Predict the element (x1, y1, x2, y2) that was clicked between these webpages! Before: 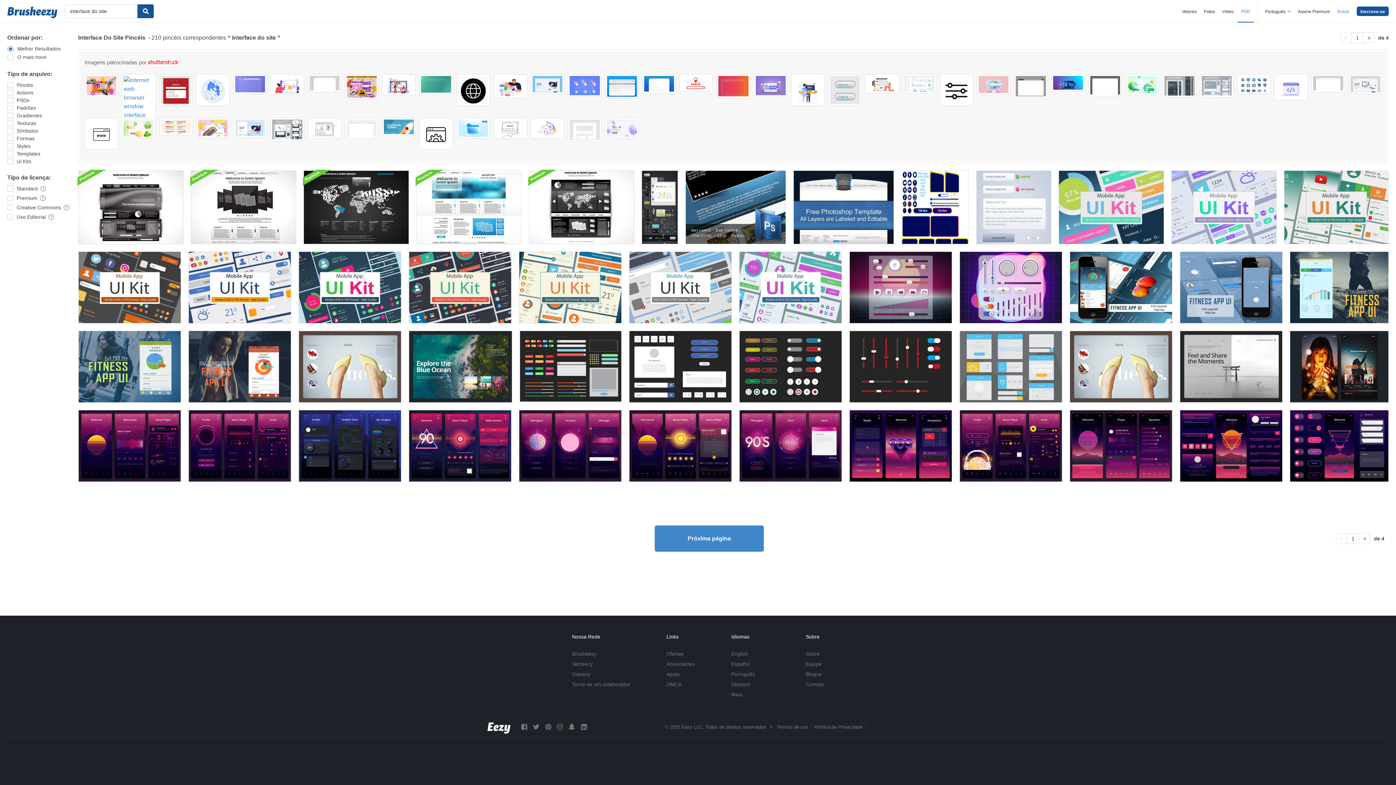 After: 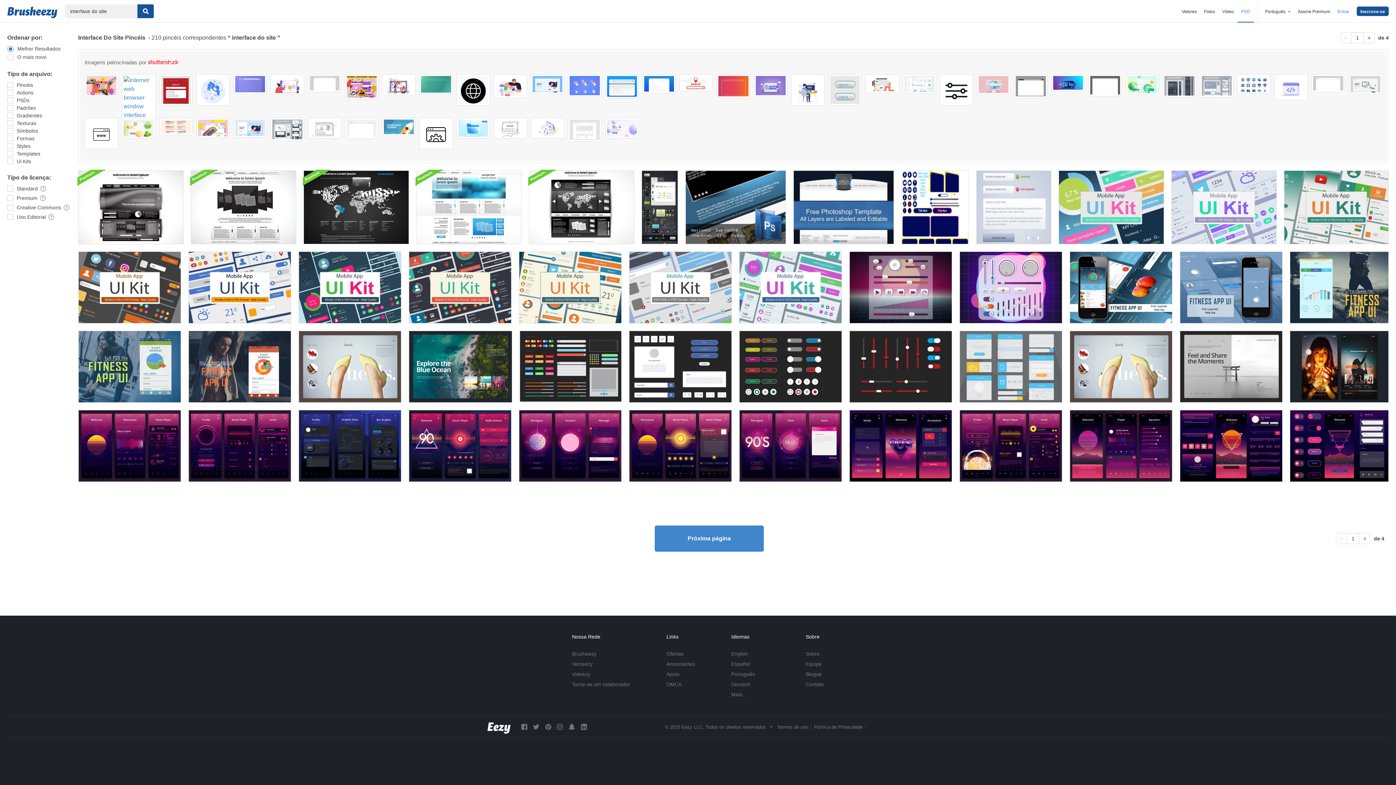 Action: bbox: (865, 74, 899, 92)